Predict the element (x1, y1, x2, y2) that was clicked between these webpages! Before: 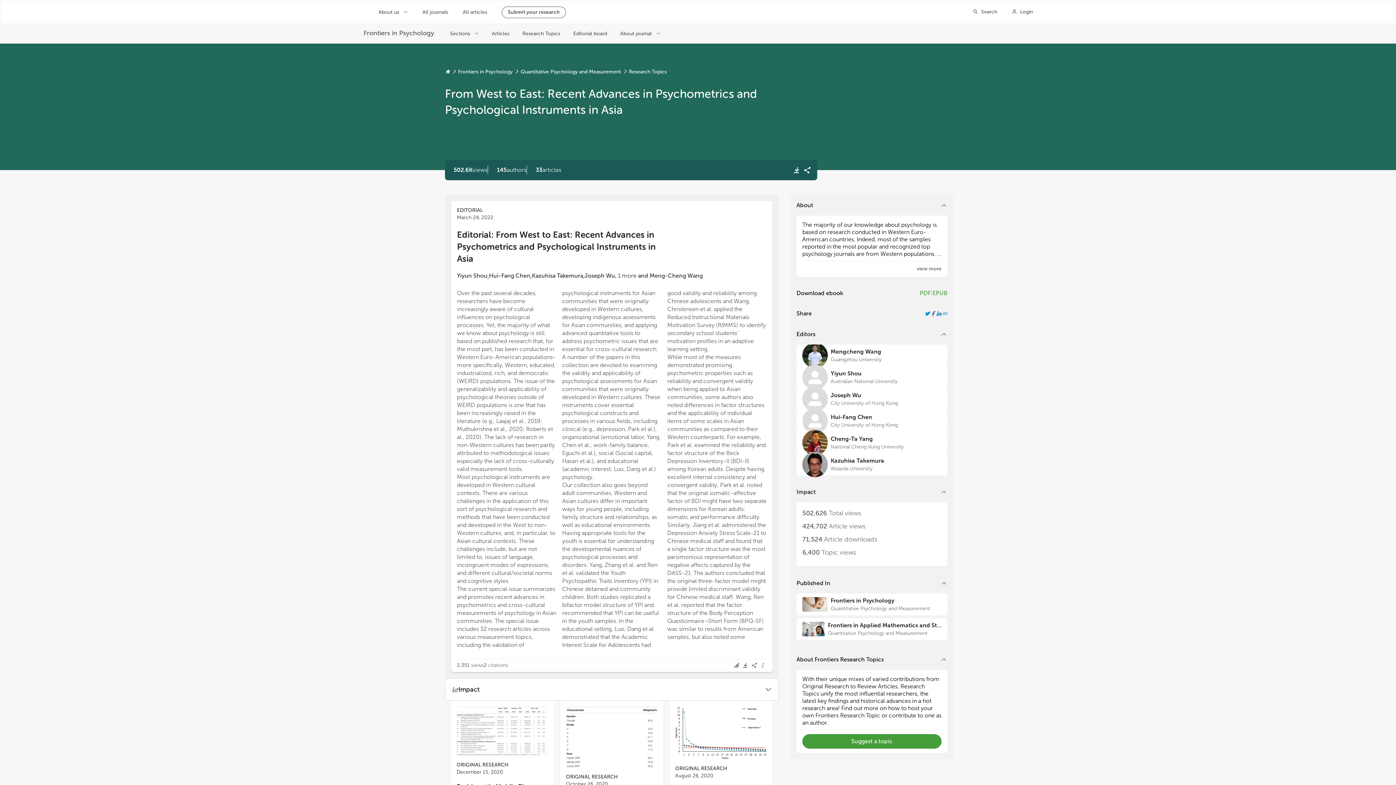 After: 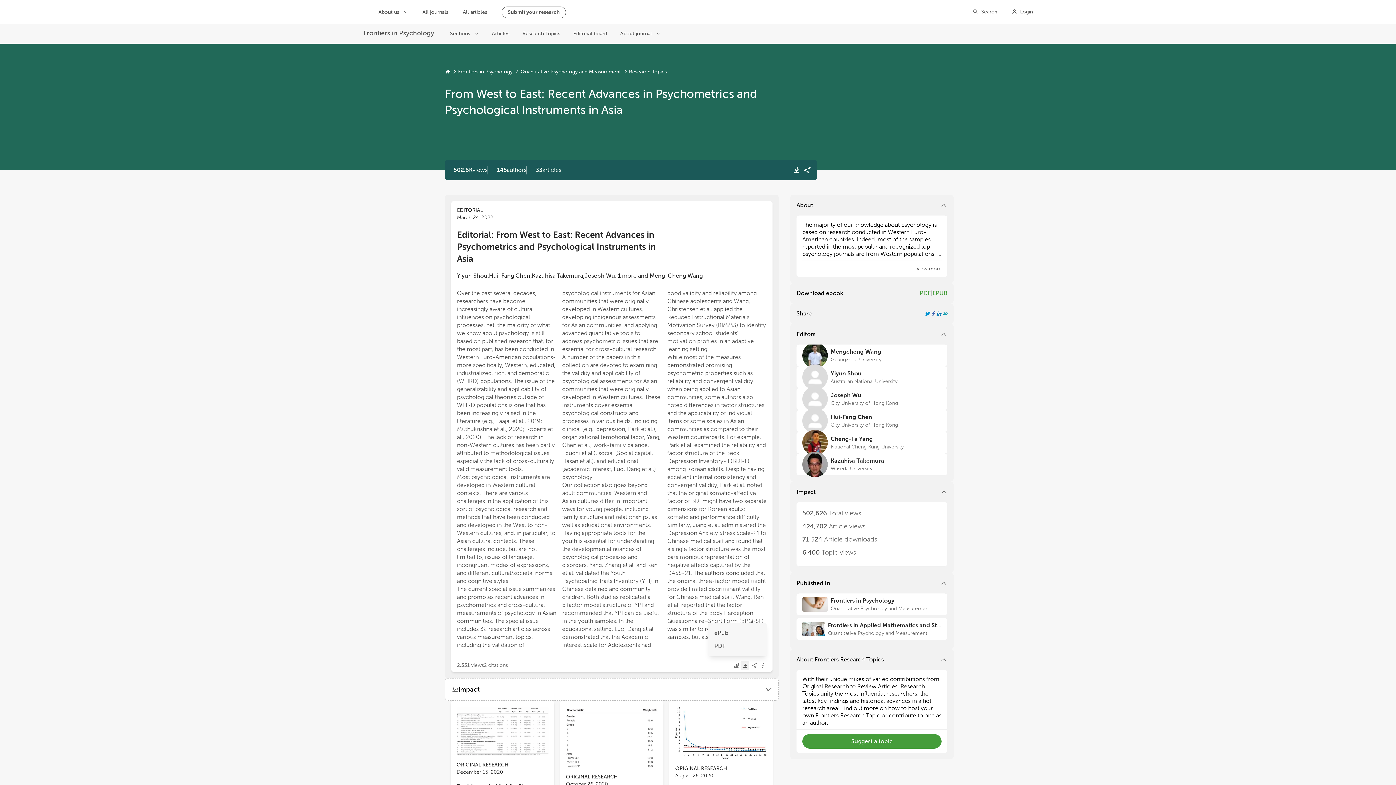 Action: bbox: (740, 661, 749, 670) label: Download Article